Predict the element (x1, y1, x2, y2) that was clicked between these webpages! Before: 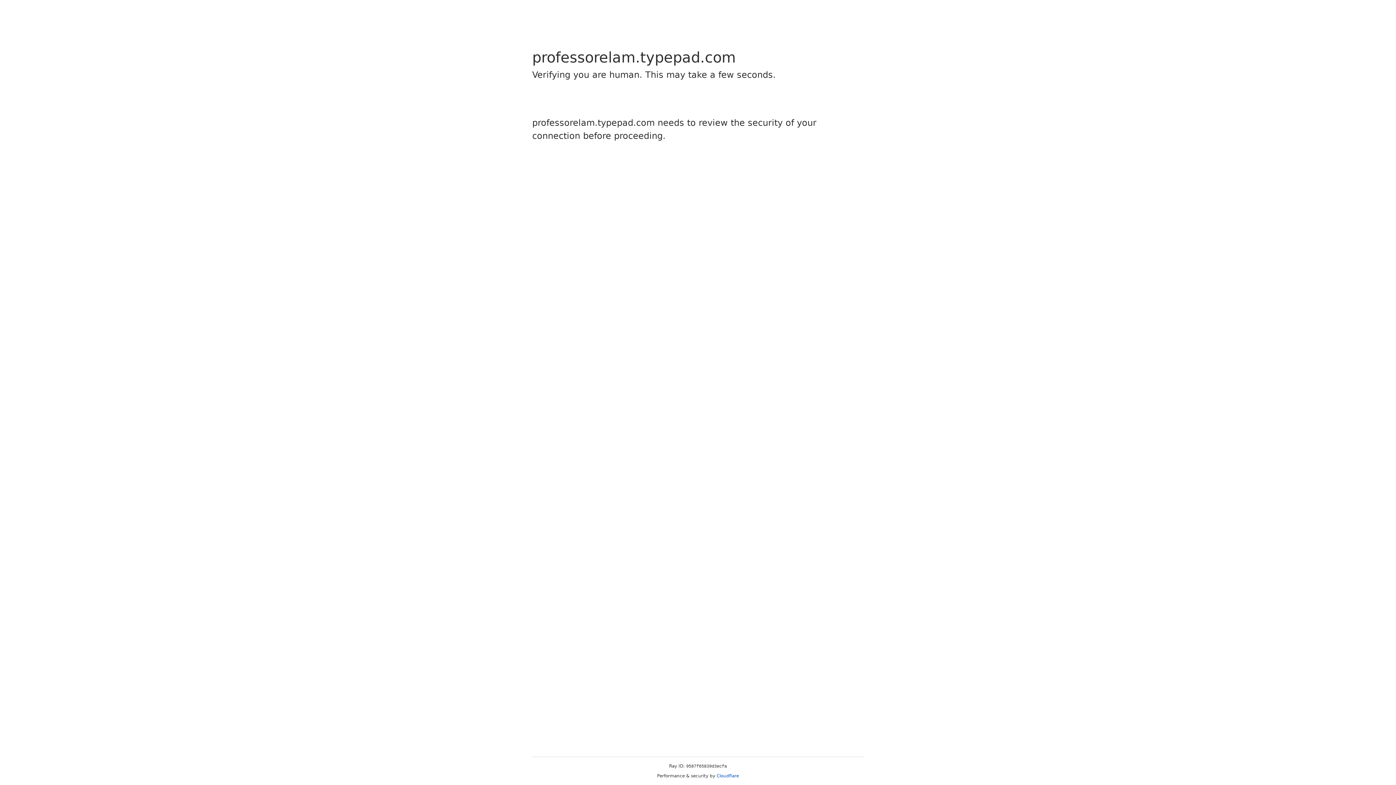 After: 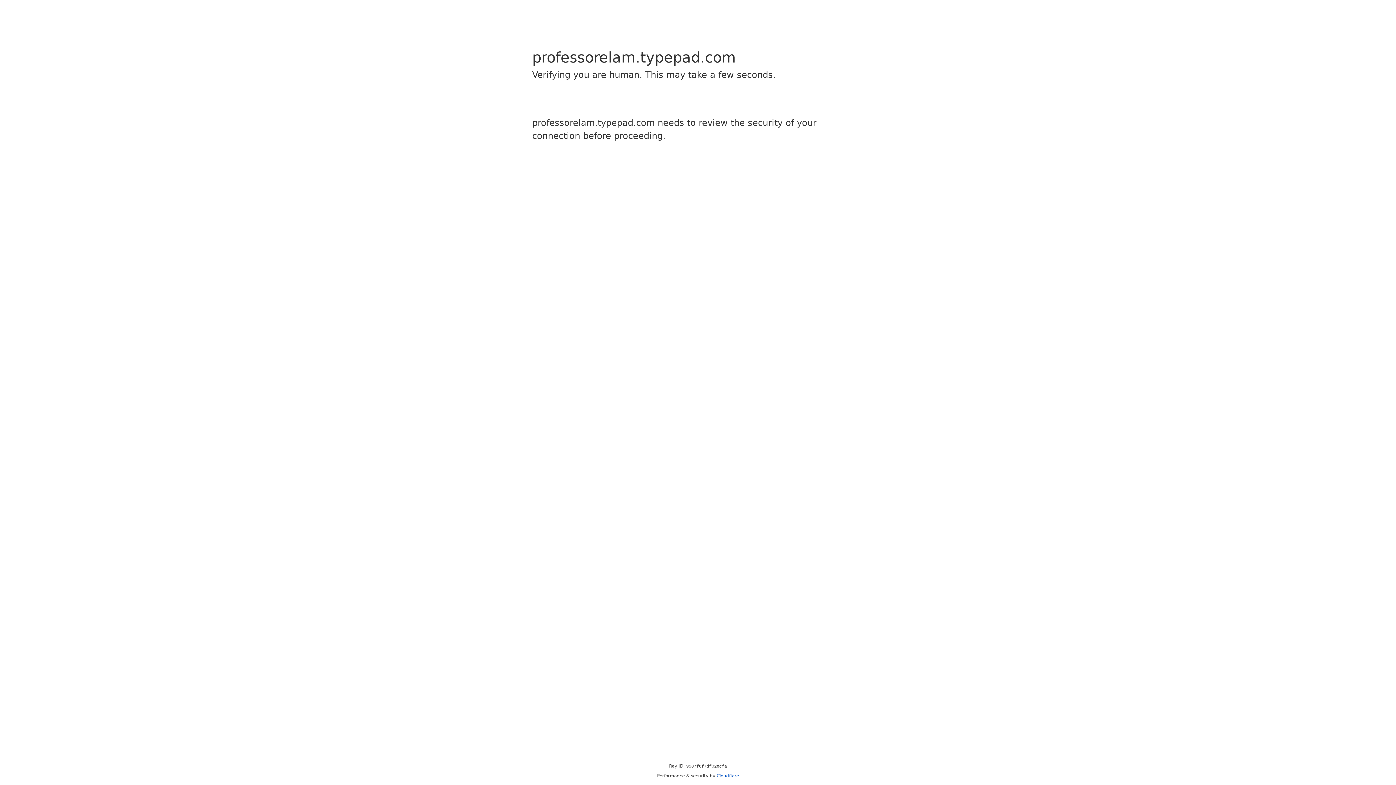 Action: bbox: (716, 773, 739, 778) label: Cloudflare